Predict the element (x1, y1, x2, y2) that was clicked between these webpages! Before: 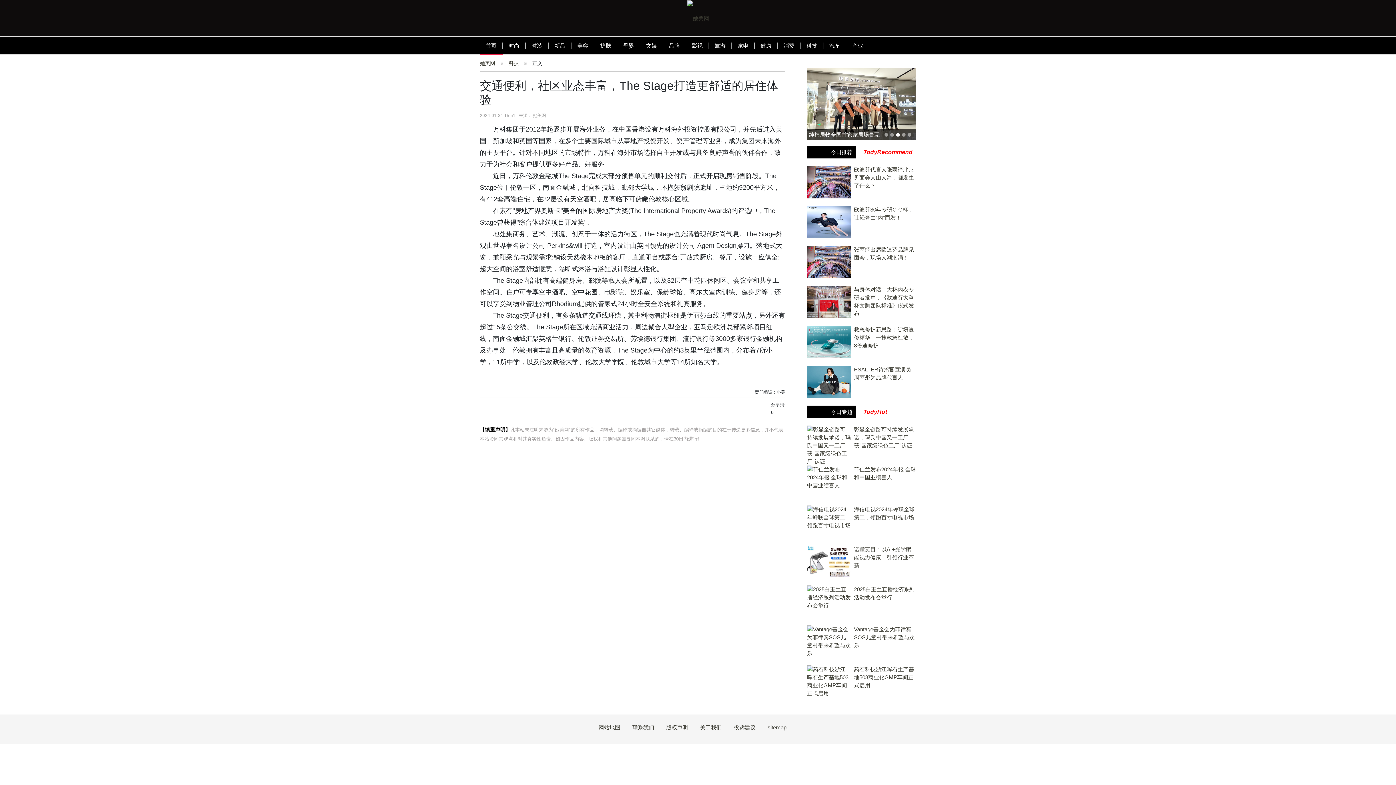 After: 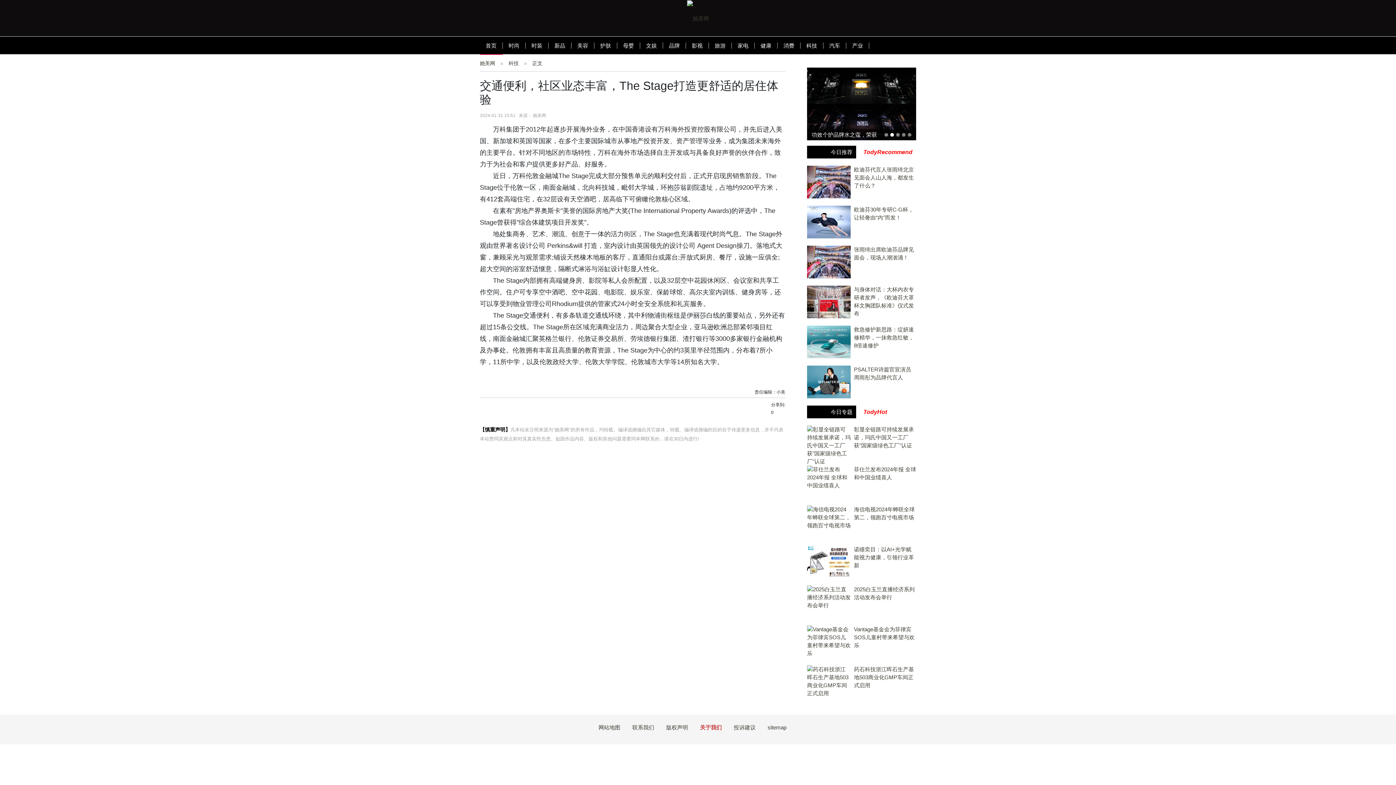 Action: bbox: (700, 724, 722, 730) label: 关于我们